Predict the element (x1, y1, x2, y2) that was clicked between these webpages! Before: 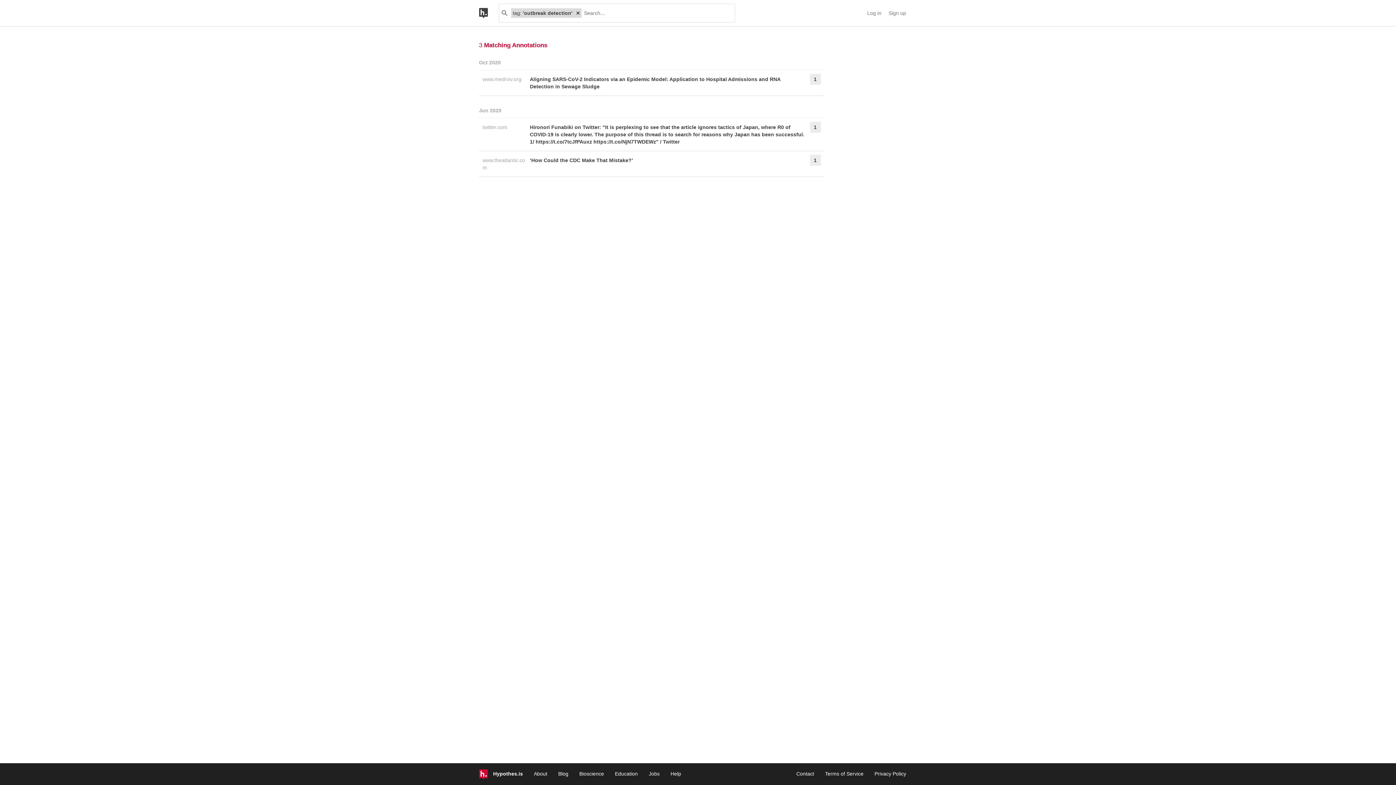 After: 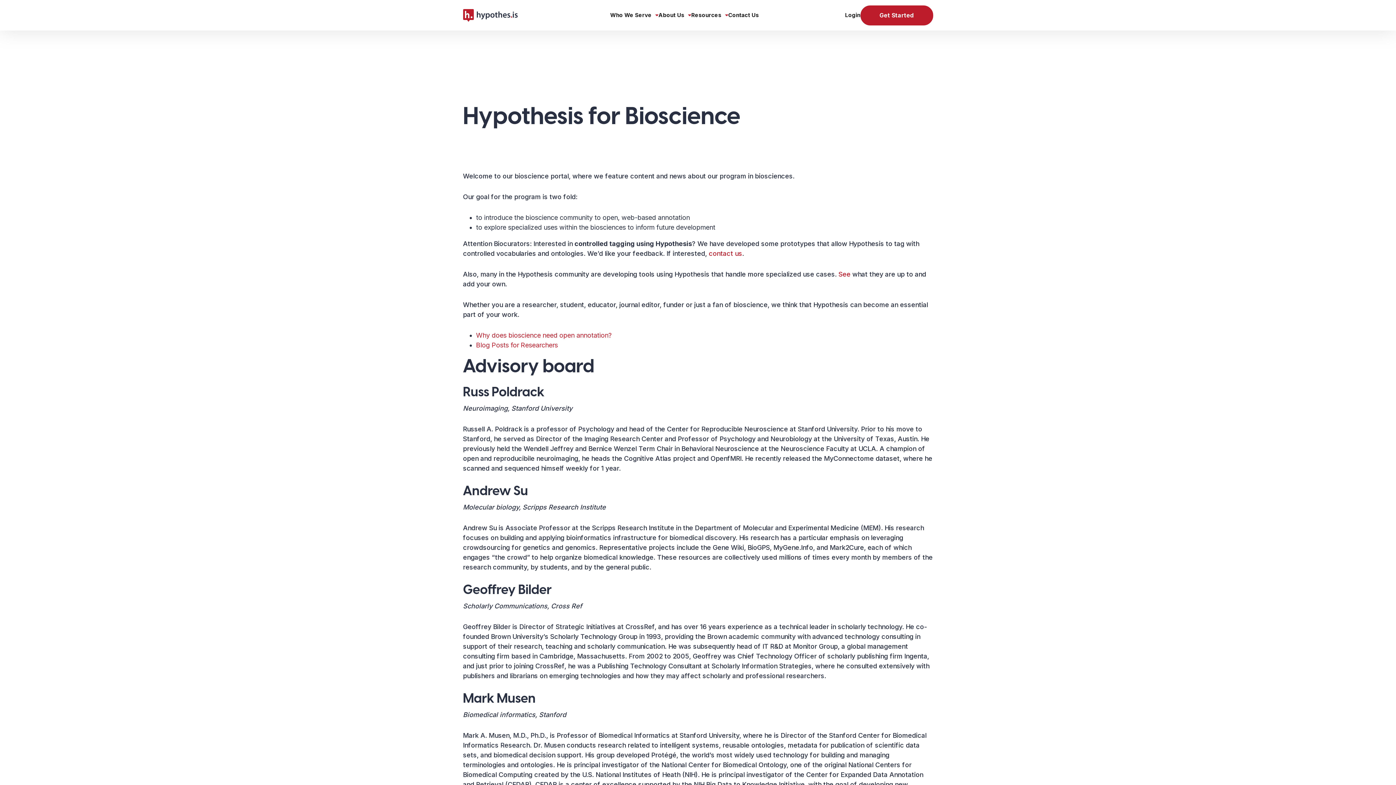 Action: label: Bioscience bbox: (579, 771, 604, 777)